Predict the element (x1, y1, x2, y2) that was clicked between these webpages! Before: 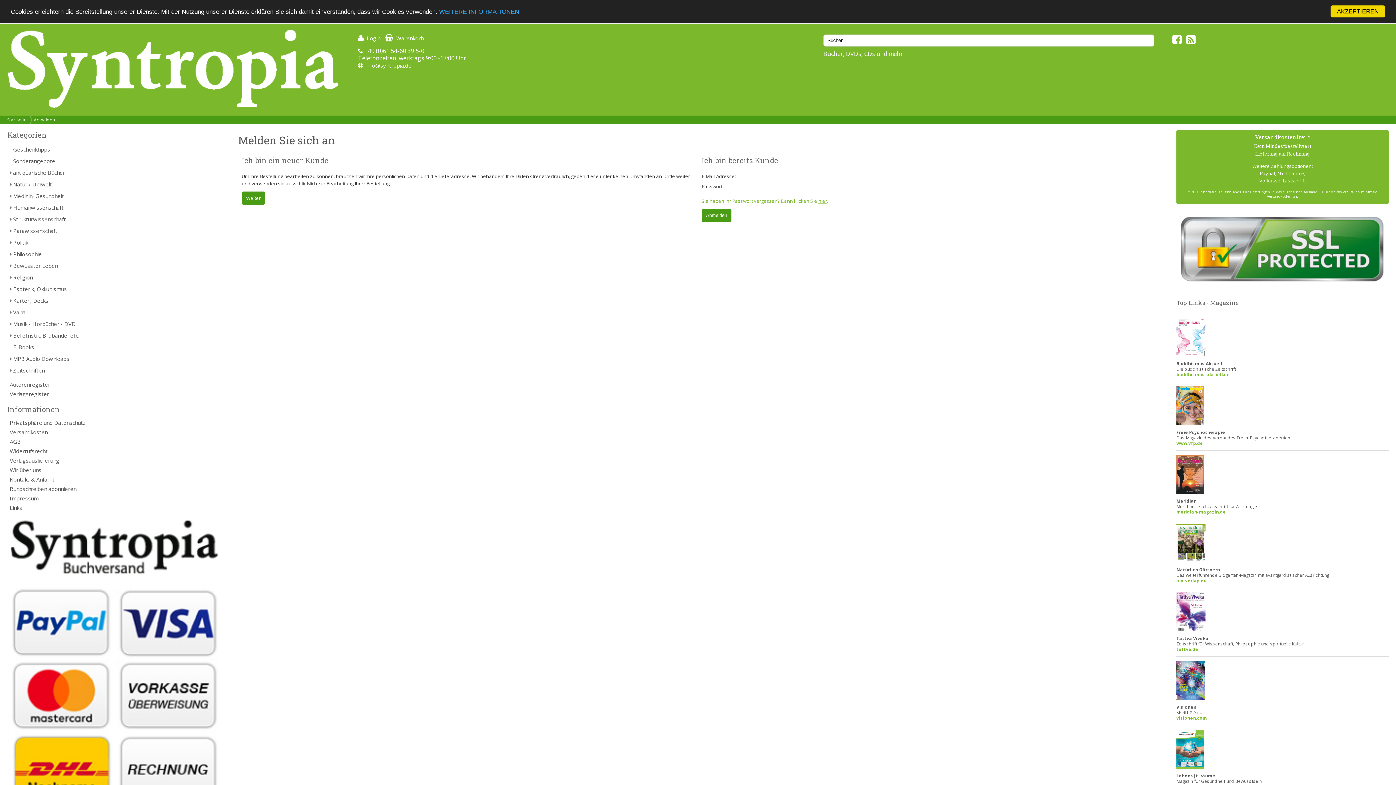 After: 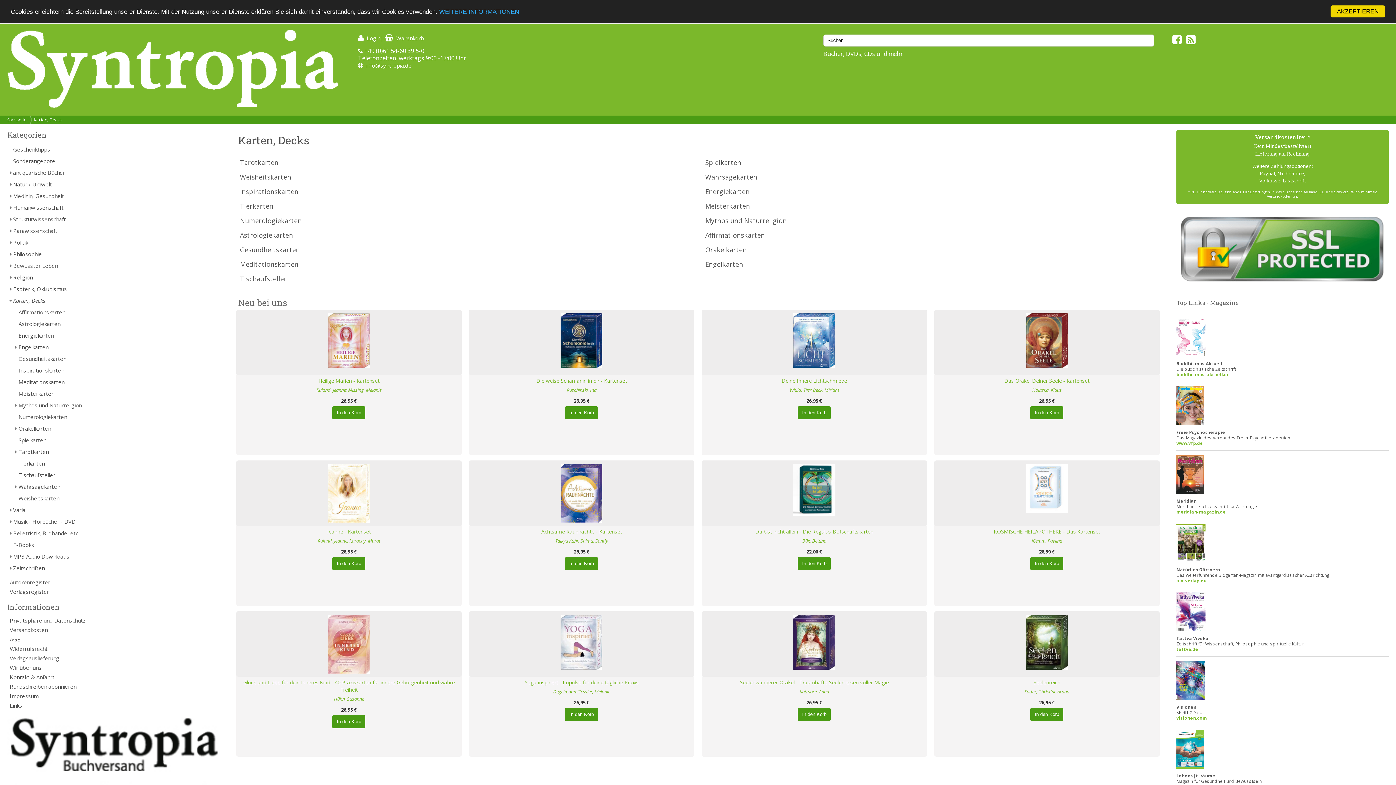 Action: bbox: (7, 295, 221, 306) label: Karten, Decks